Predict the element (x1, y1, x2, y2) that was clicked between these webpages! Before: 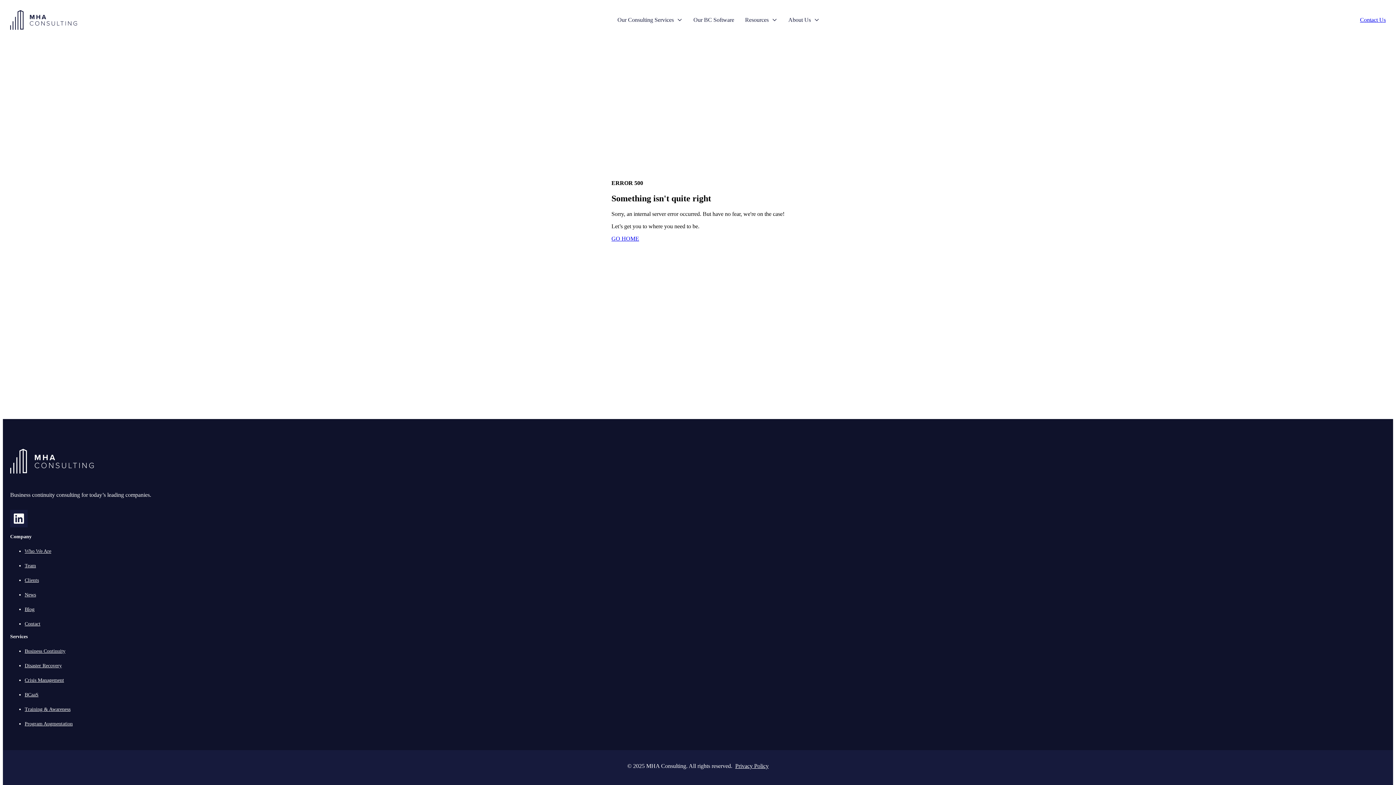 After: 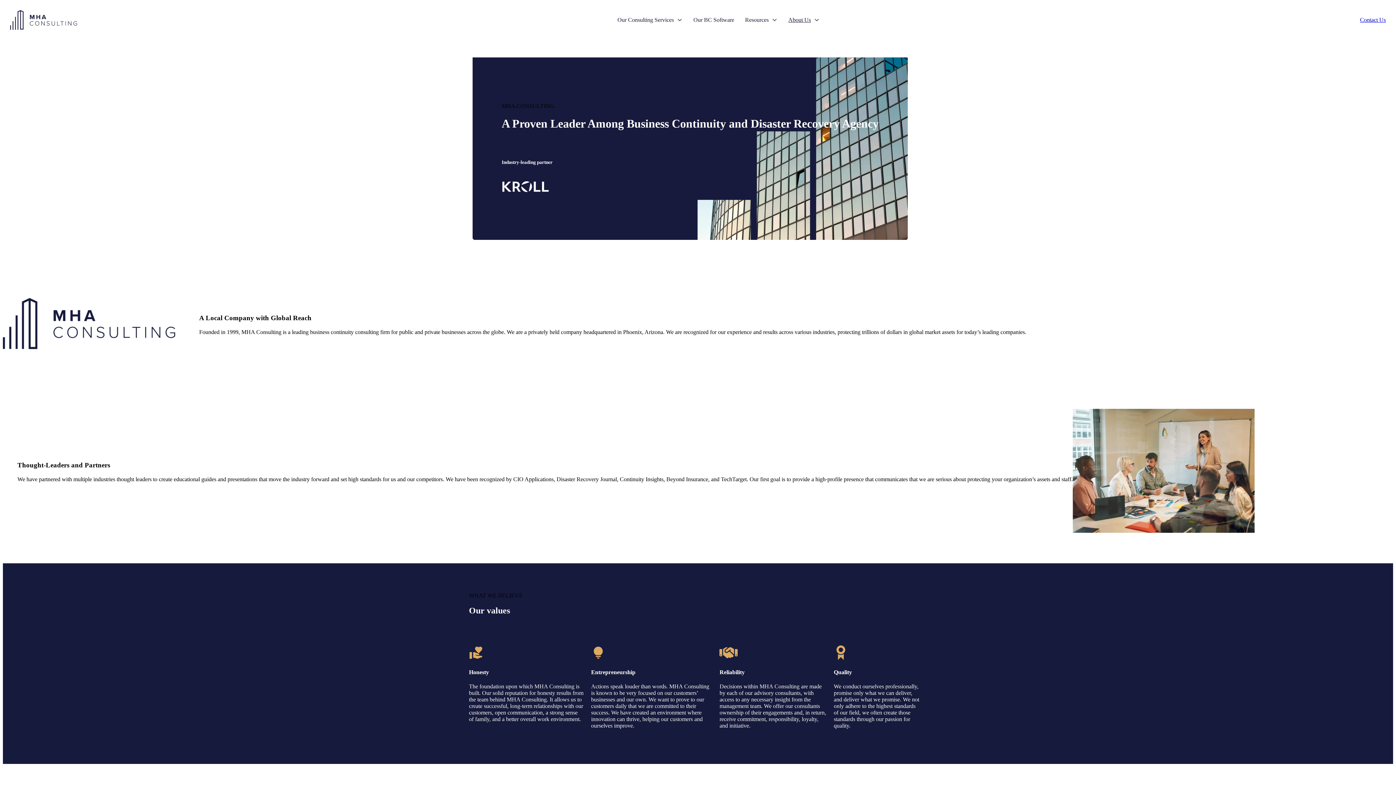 Action: label: Who We Are bbox: (24, 548, 51, 554)